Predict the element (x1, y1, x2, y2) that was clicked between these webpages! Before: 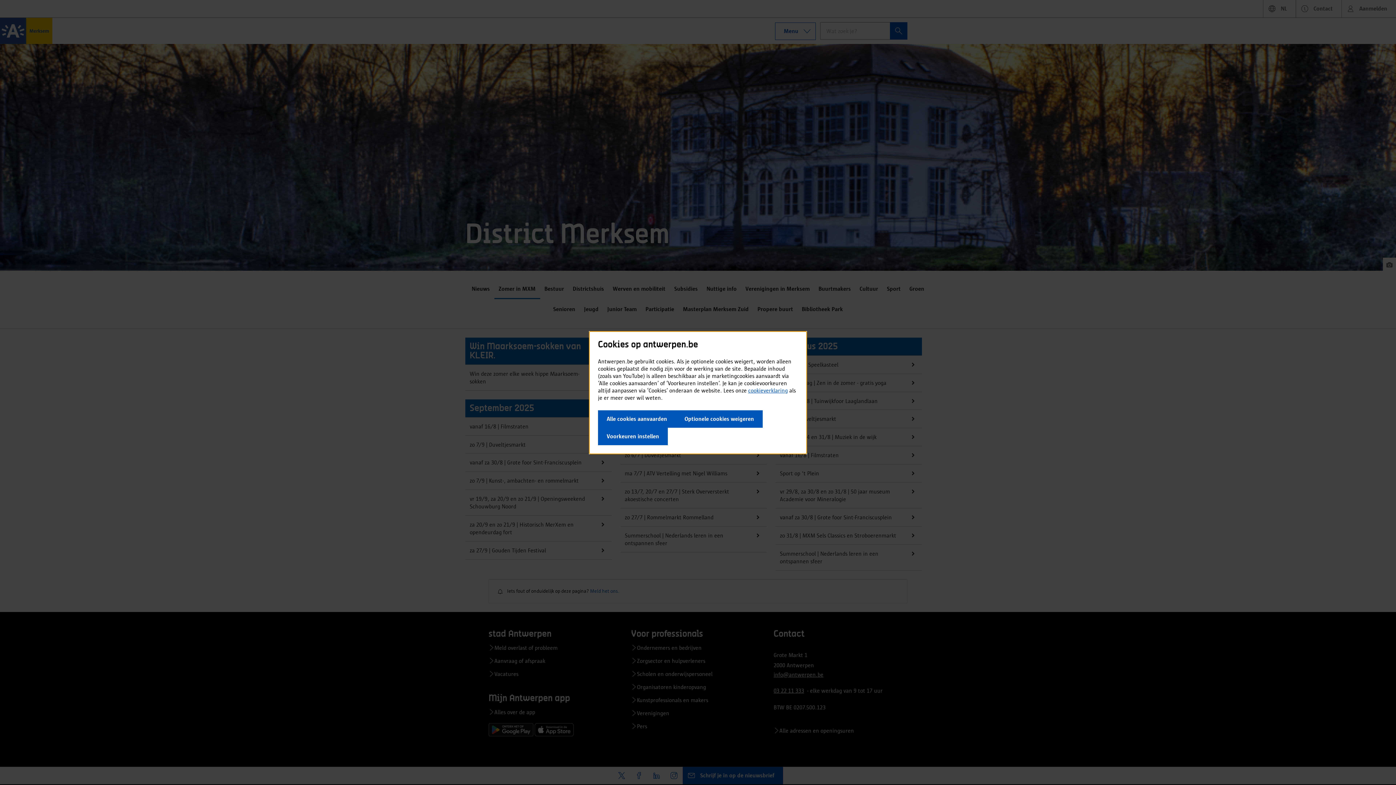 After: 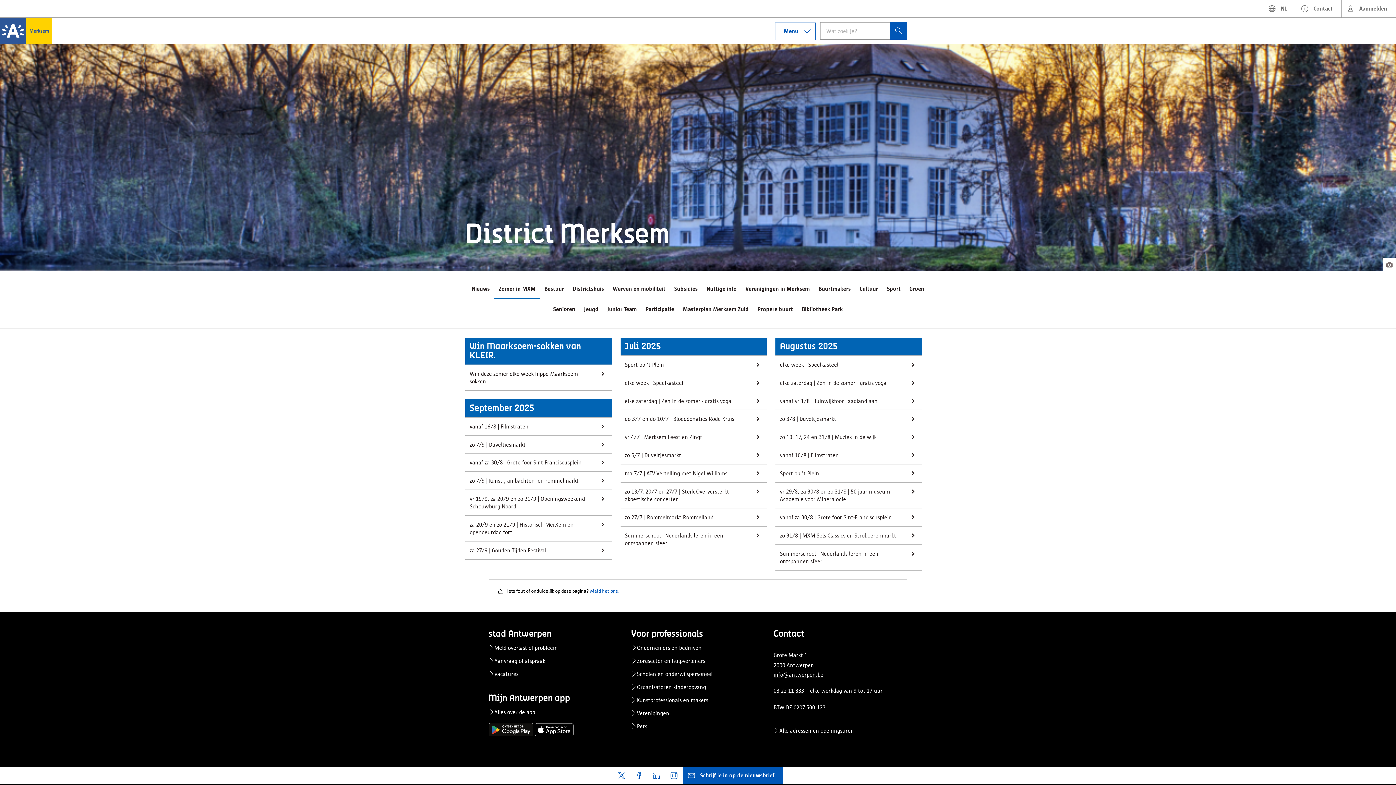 Action: label: Alle cookies aanvaarden bbox: (598, 410, 676, 427)